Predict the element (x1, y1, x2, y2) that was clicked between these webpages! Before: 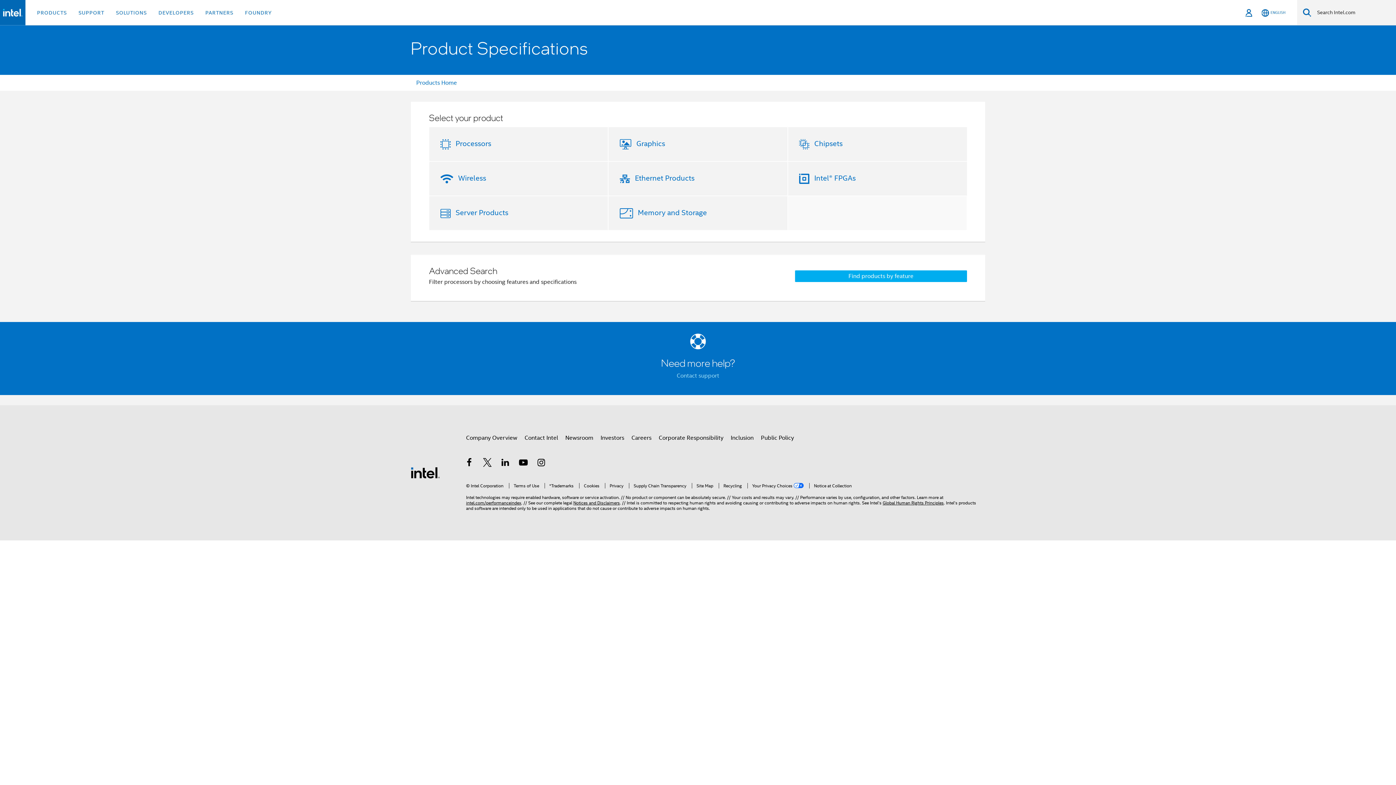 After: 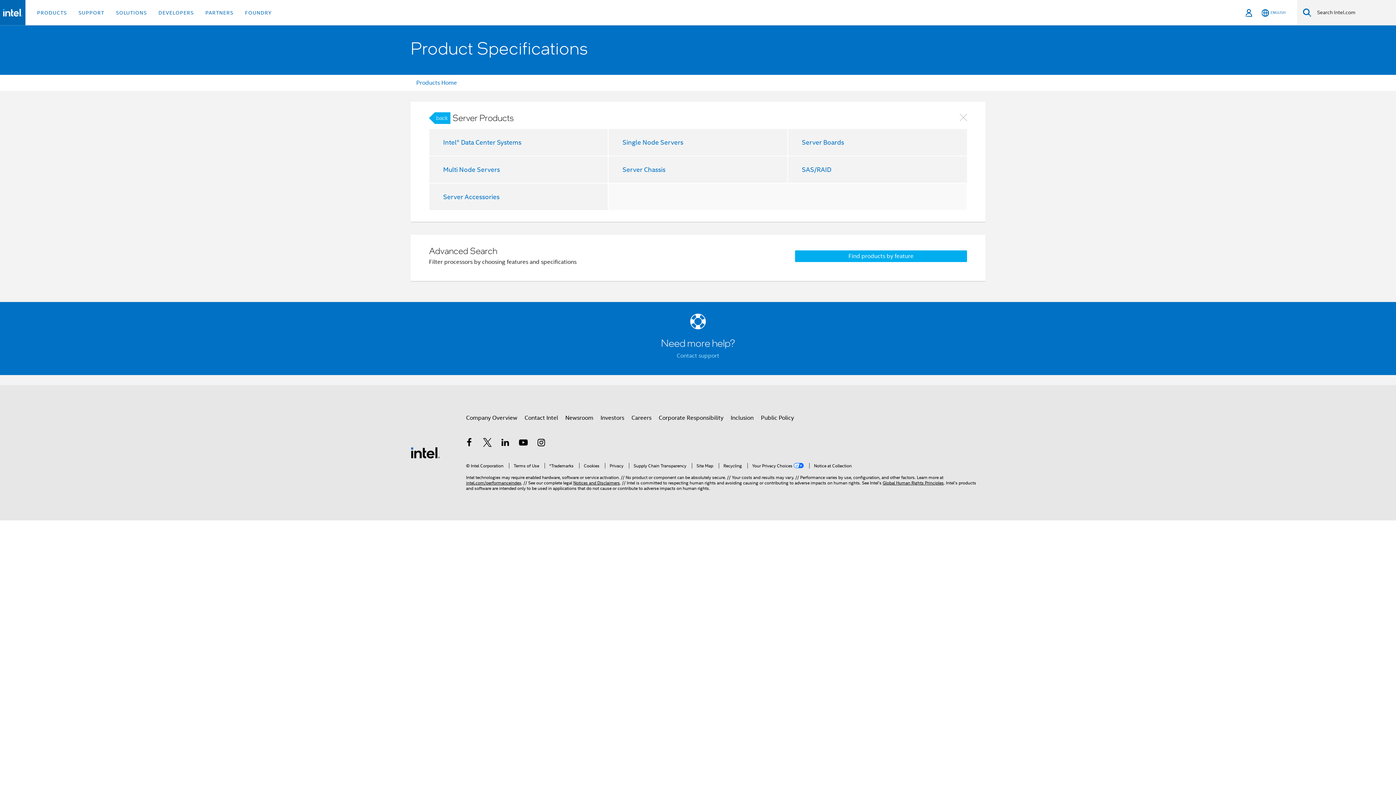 Action: label: Server Products bbox: (452, 208, 508, 217)